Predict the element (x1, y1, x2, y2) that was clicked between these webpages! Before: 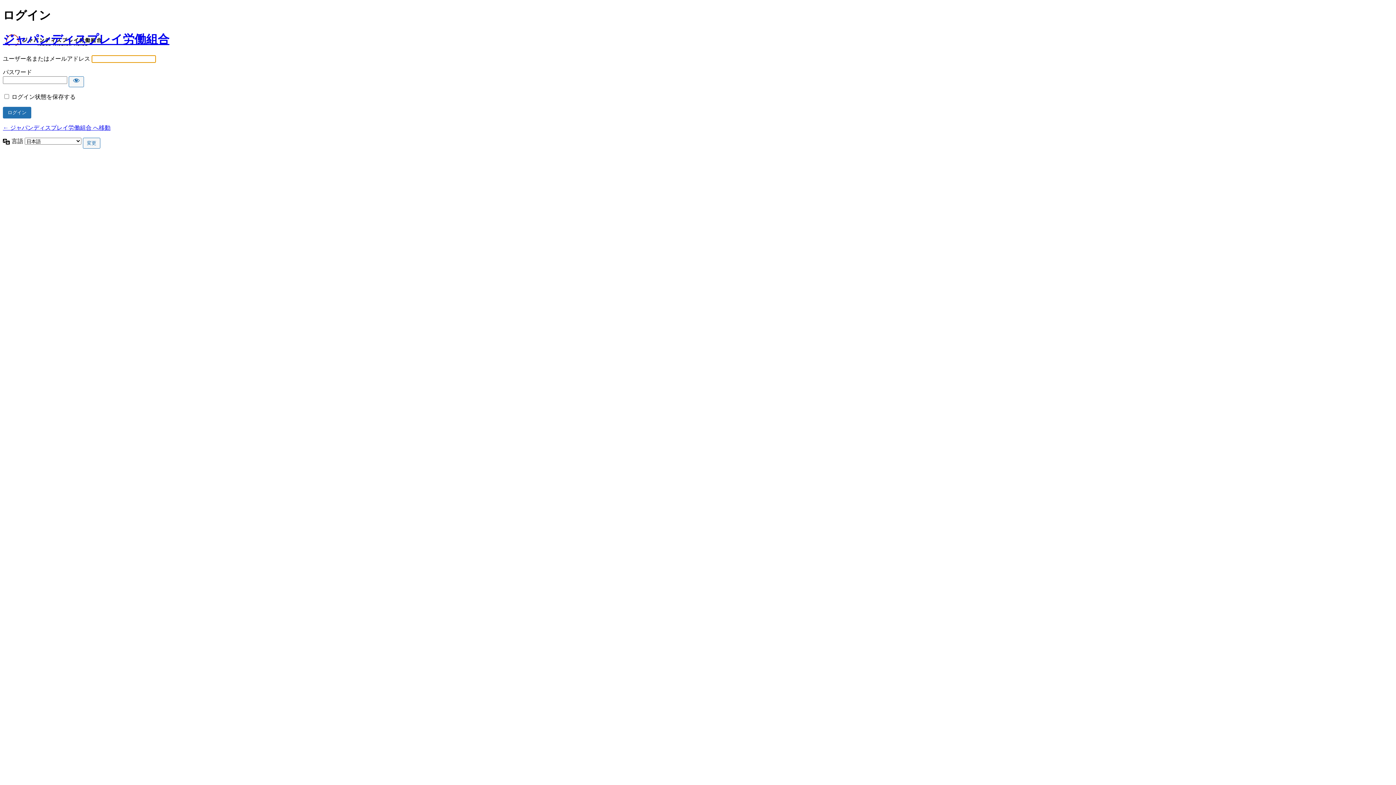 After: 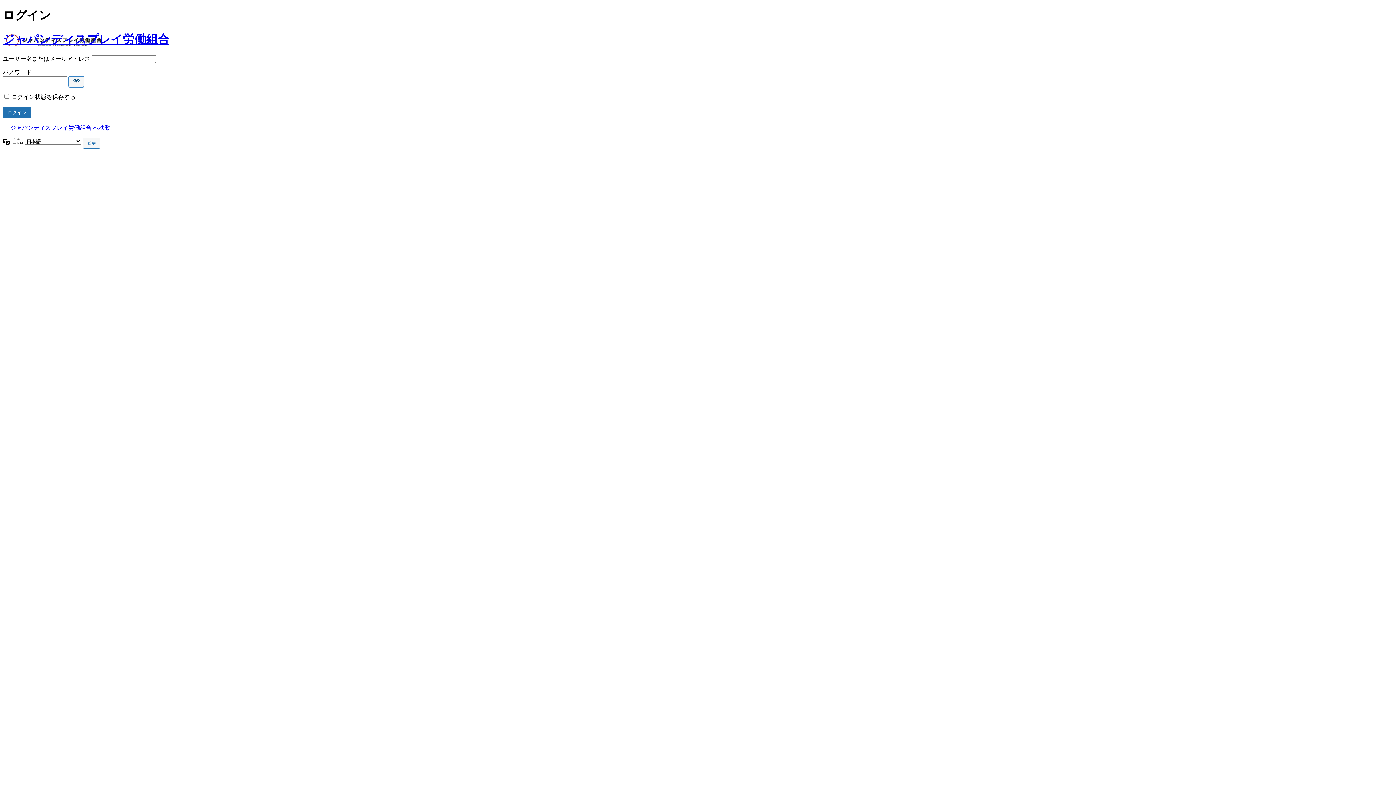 Action: label: パスワードを表示 bbox: (68, 76, 84, 87)